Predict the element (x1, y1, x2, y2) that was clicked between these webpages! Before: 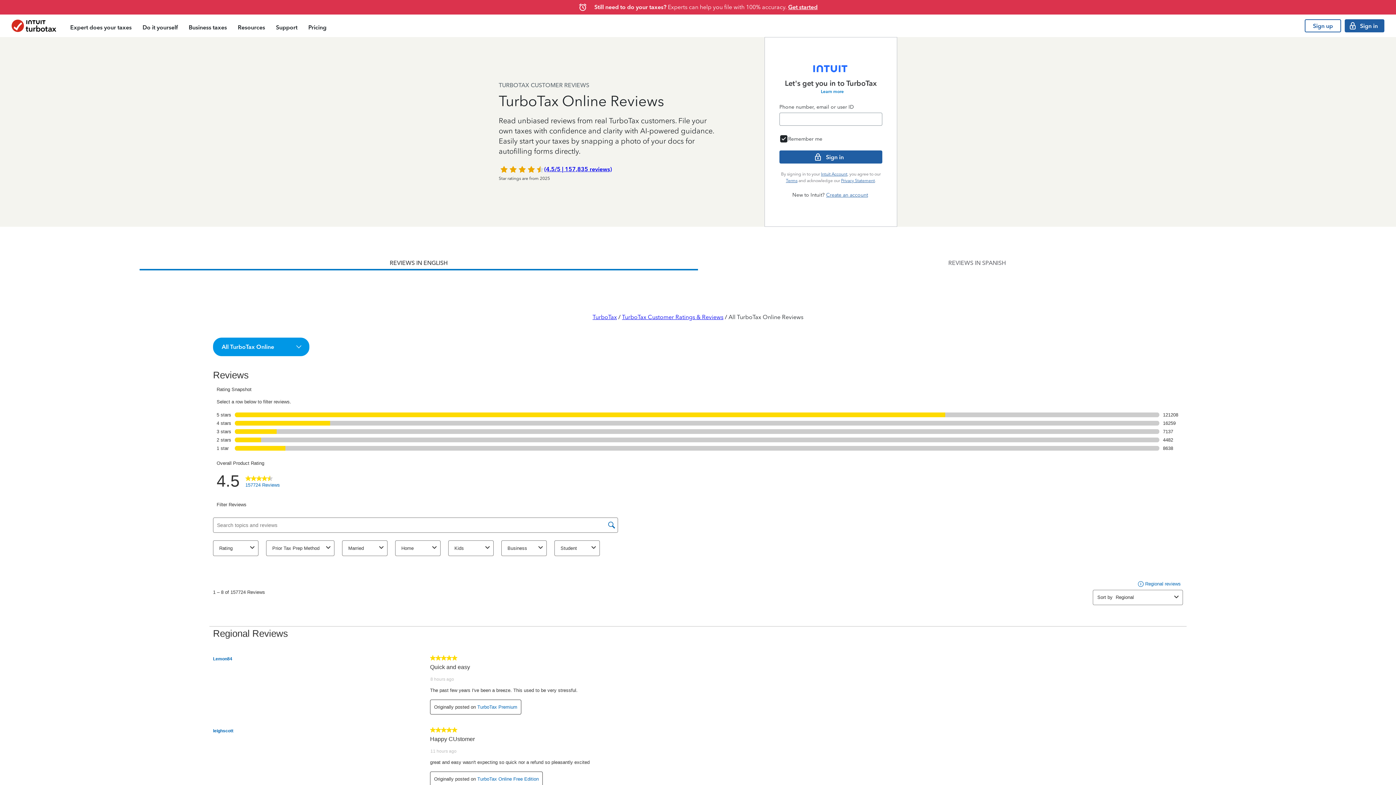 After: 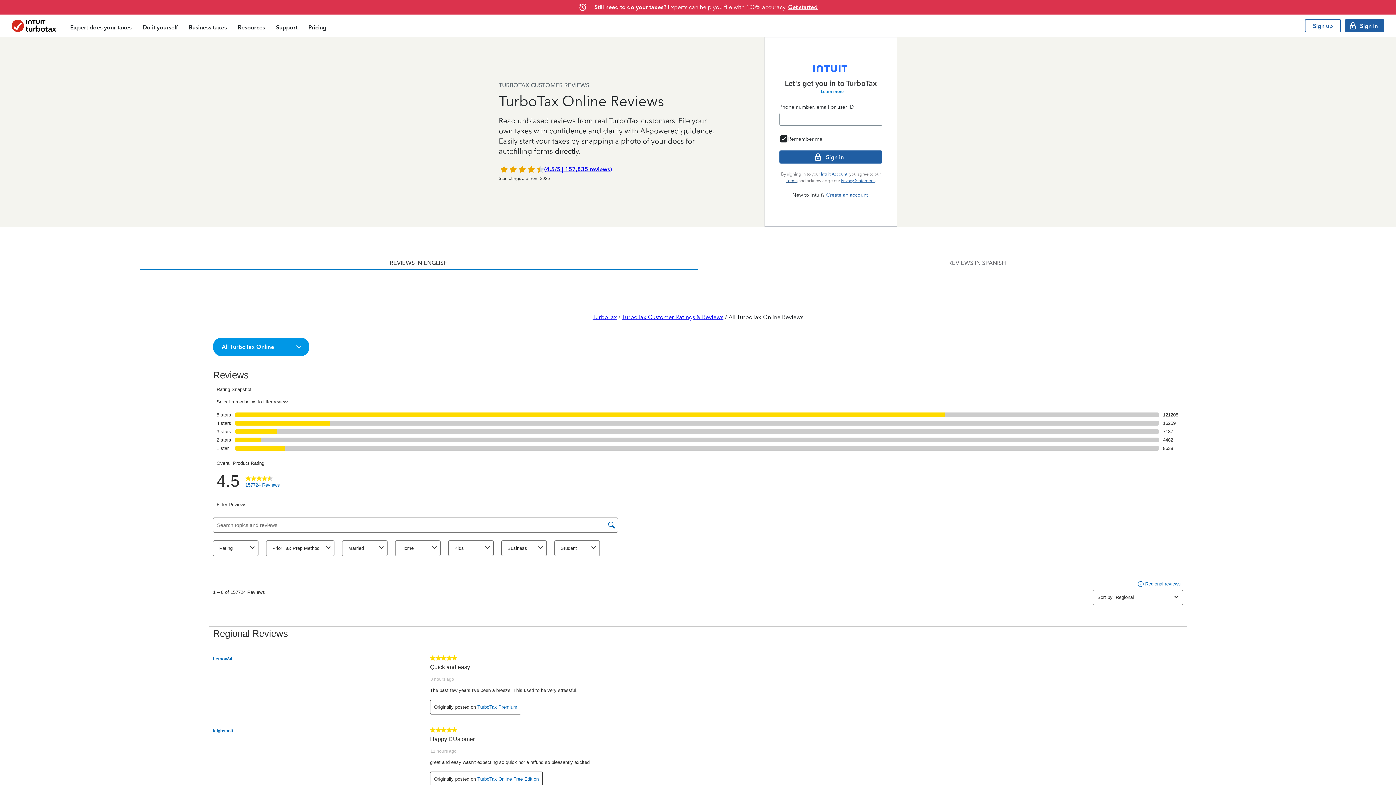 Action: label: Terms bbox: (786, 178, 797, 183)